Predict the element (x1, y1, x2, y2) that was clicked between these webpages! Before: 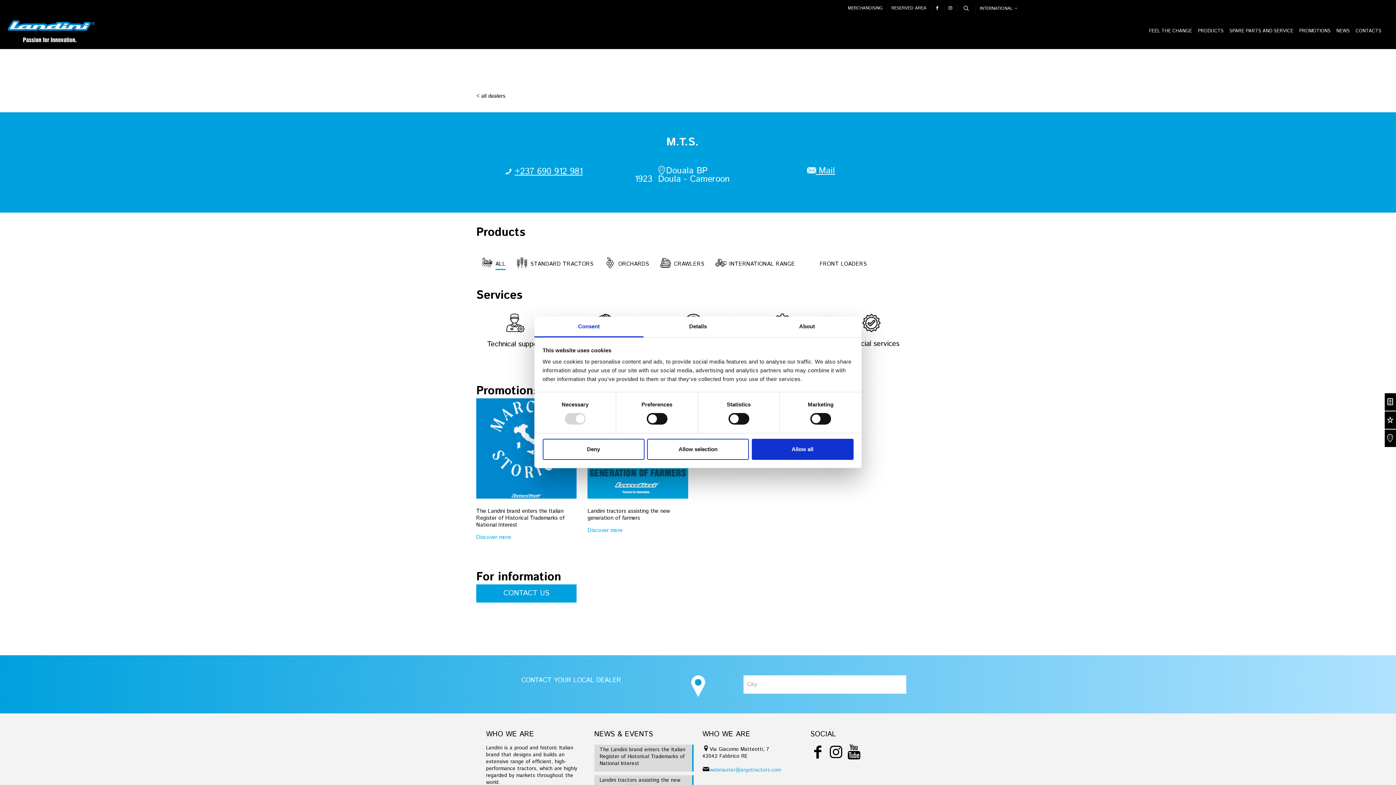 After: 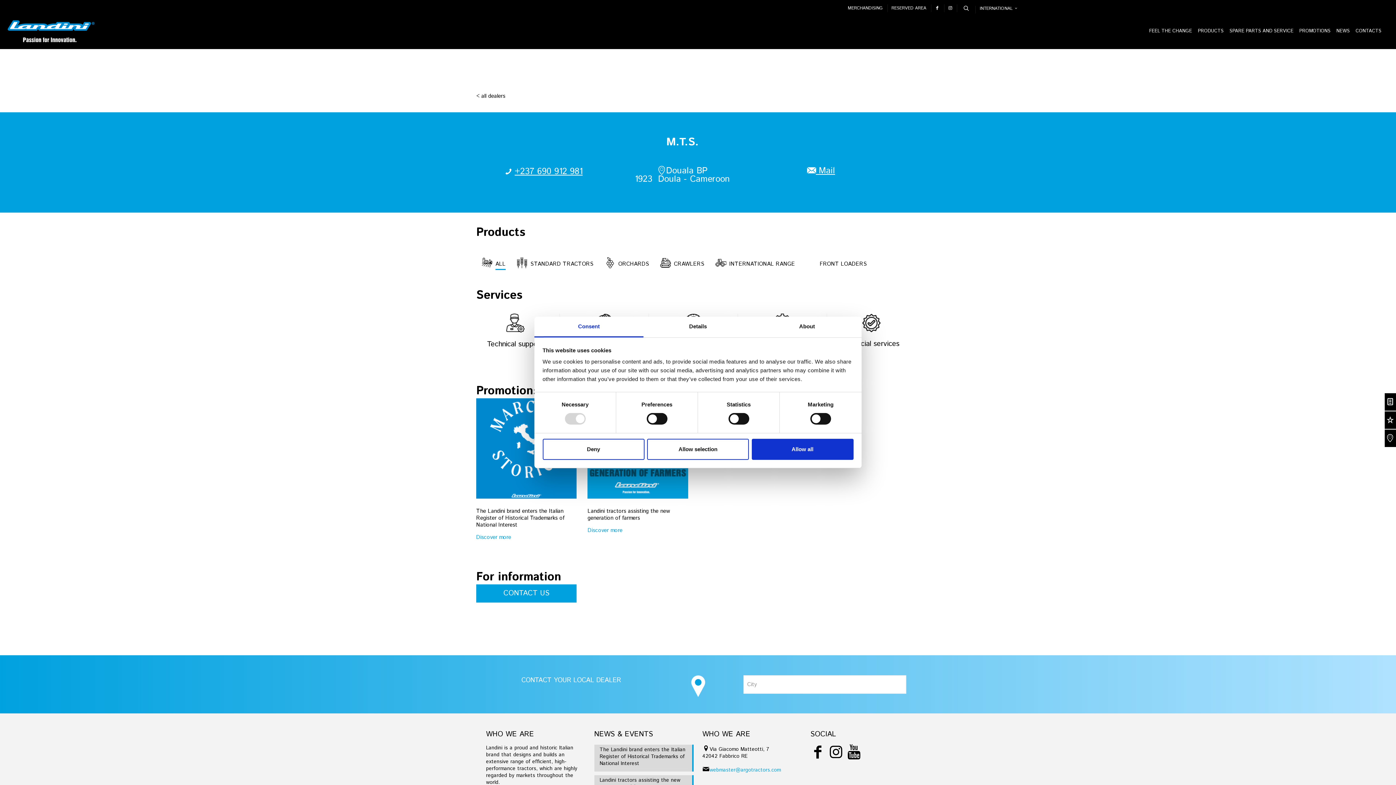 Action: label: Consent bbox: (534, 316, 643, 337)